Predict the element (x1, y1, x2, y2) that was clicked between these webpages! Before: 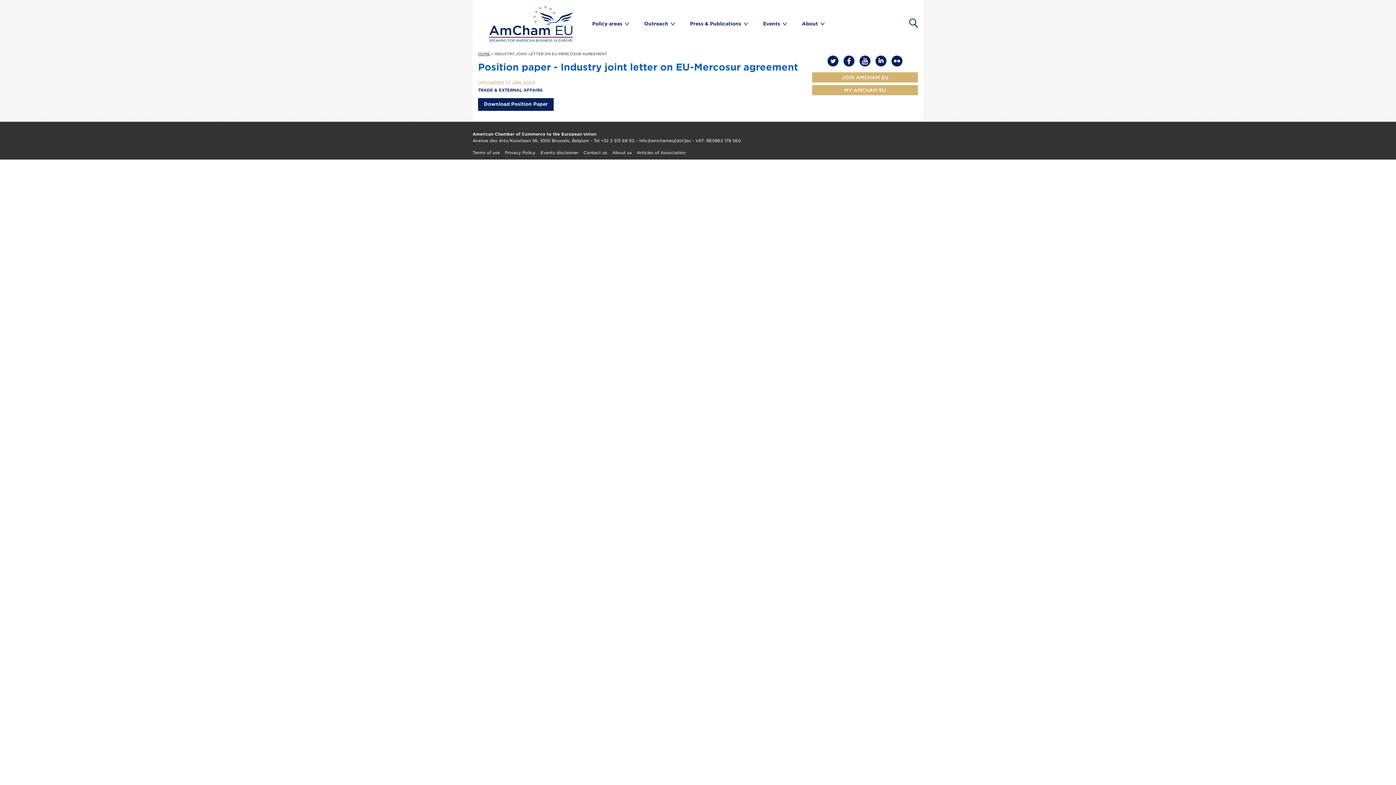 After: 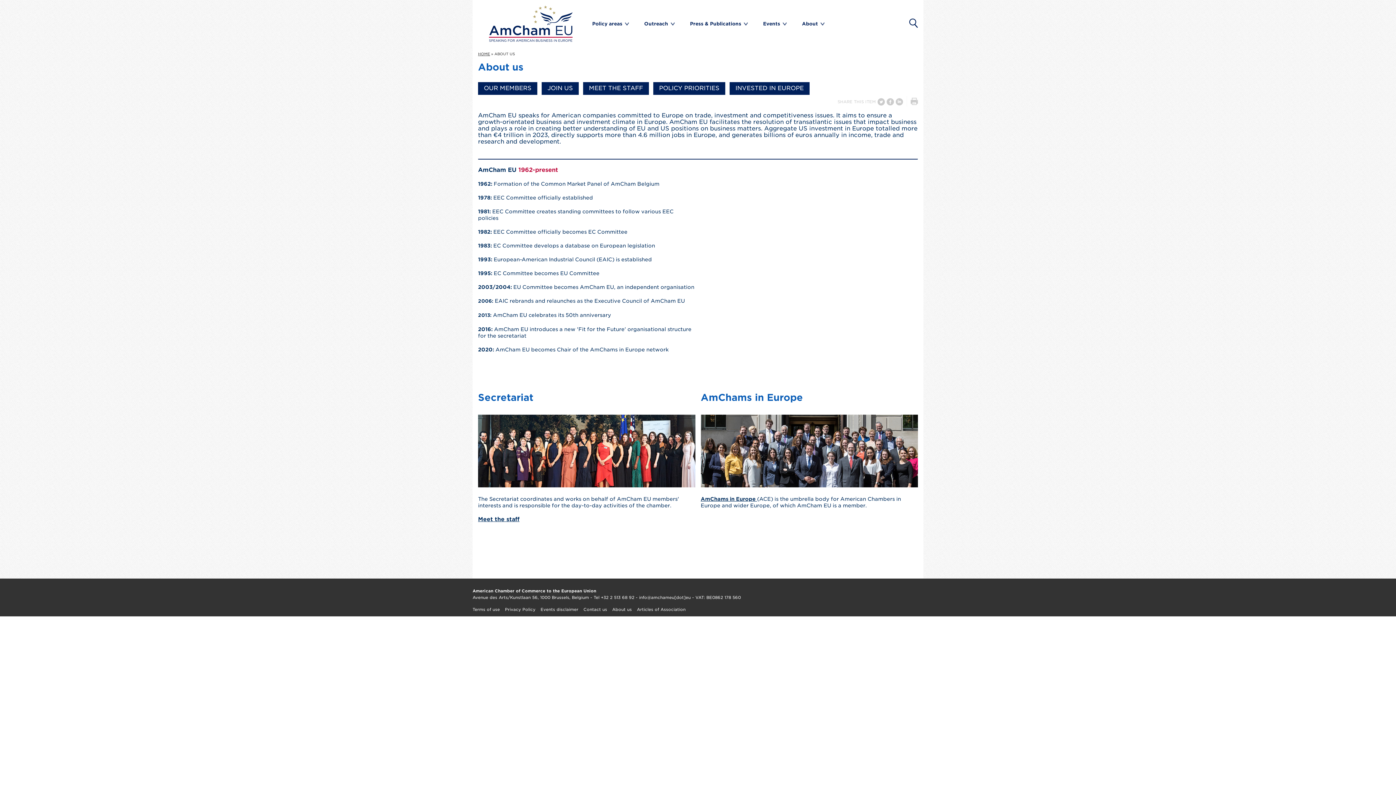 Action: label: About us bbox: (612, 150, 632, 155)